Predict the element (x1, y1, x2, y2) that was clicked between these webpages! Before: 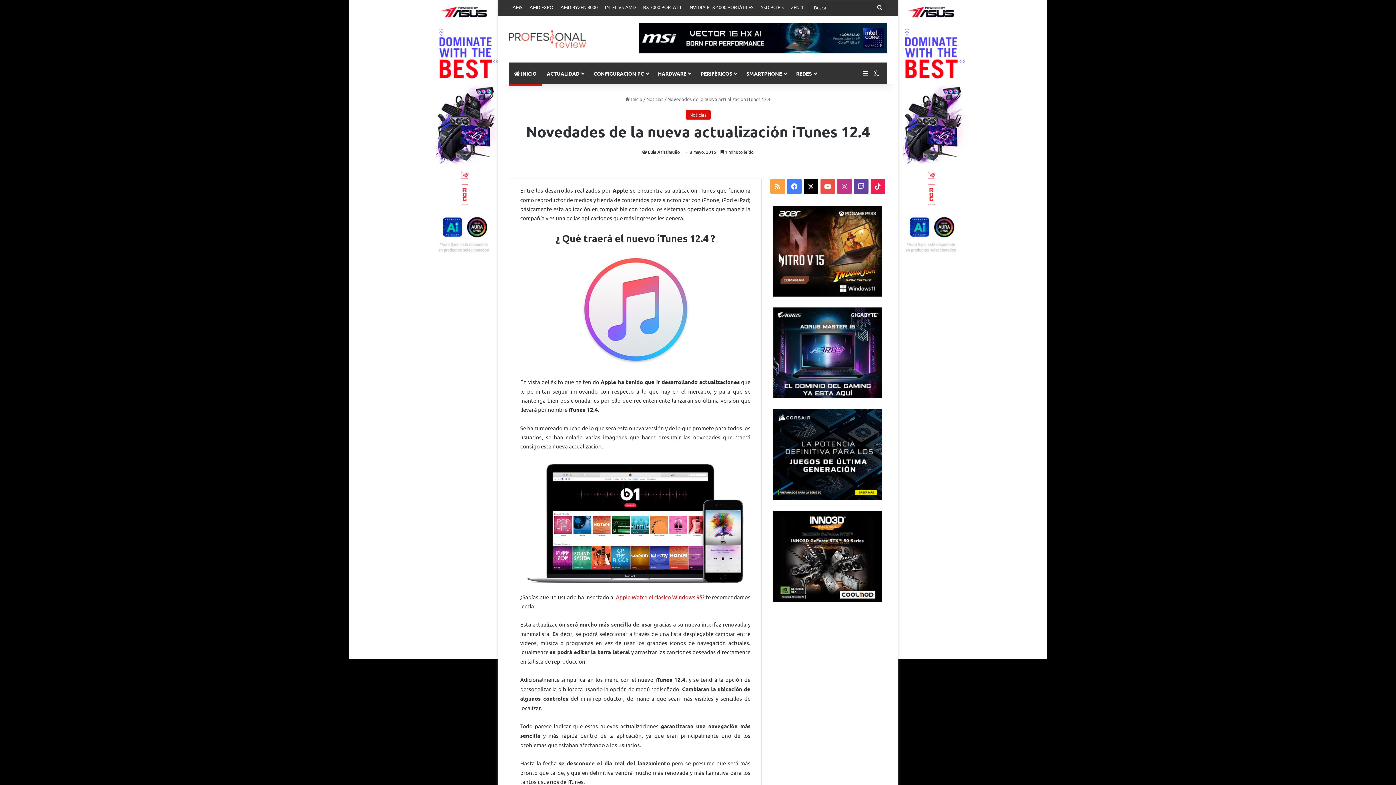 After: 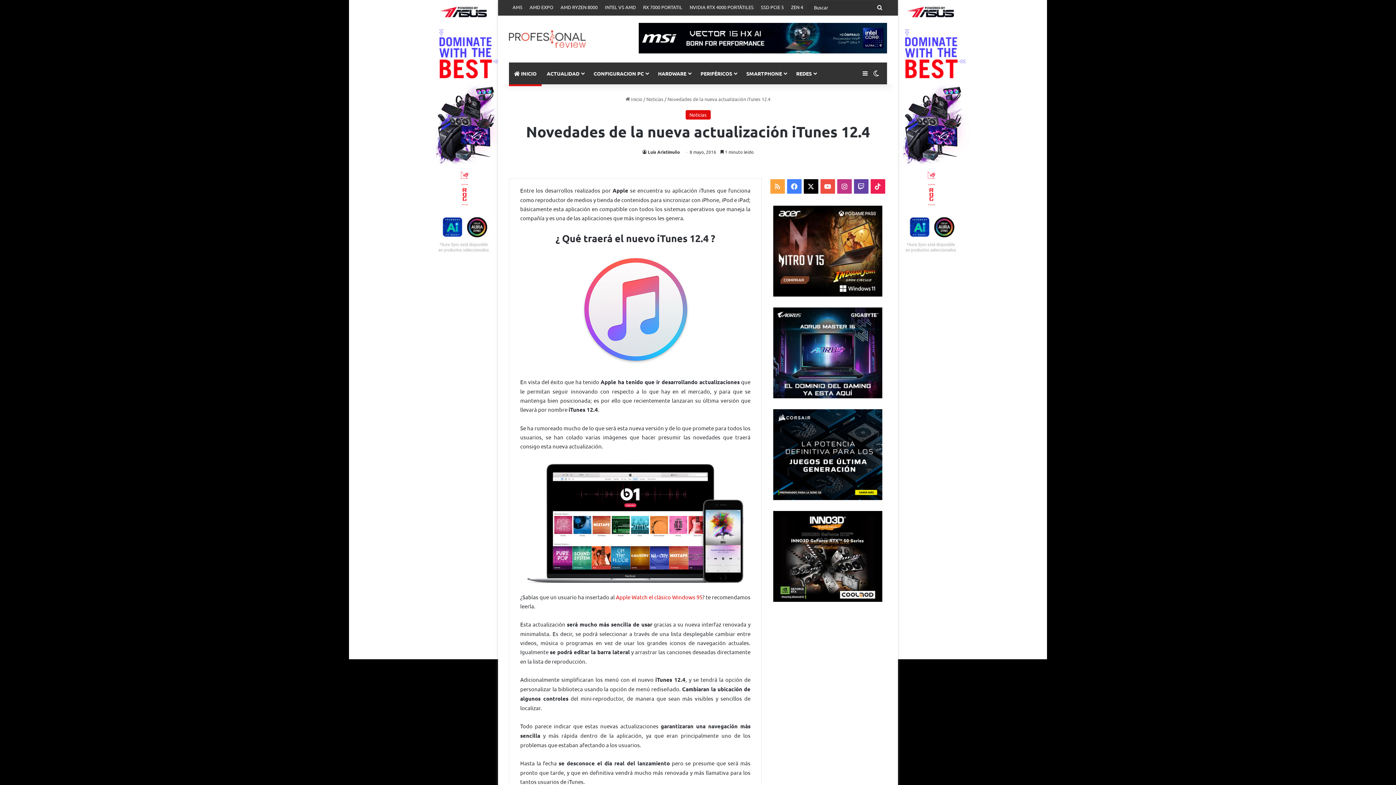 Action: bbox: (768, 511, 887, 602)